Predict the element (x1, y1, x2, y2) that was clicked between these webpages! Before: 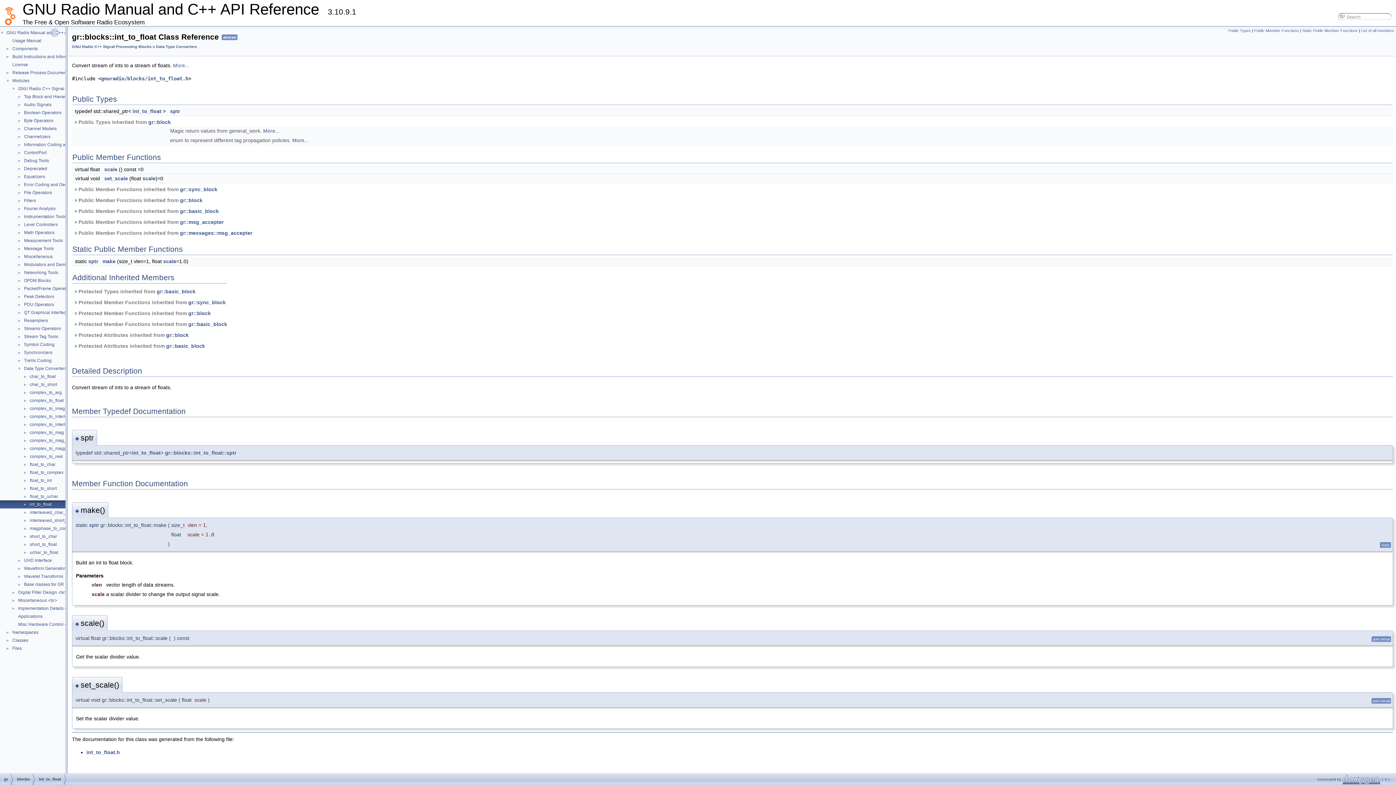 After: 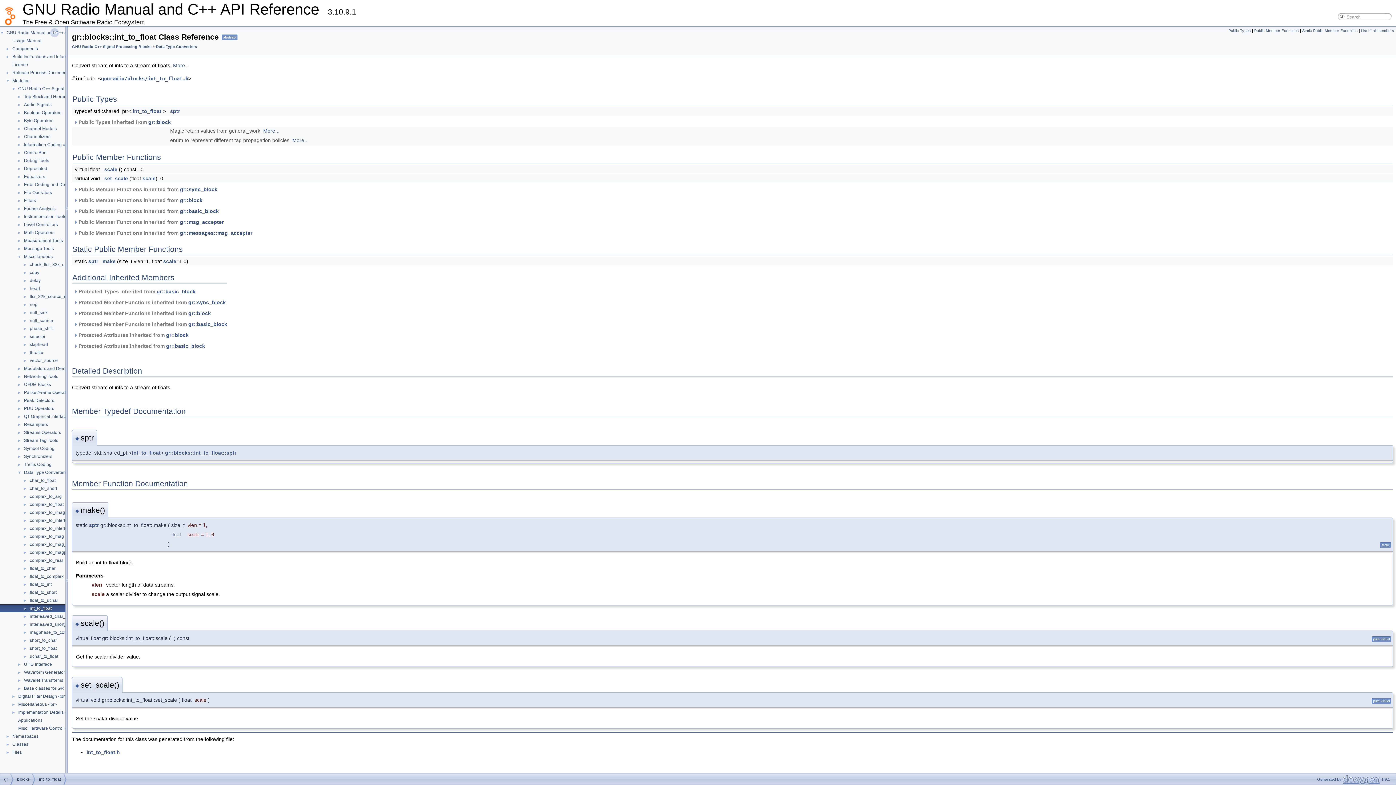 Action: bbox: (0, 253, 23, 259) label: ►